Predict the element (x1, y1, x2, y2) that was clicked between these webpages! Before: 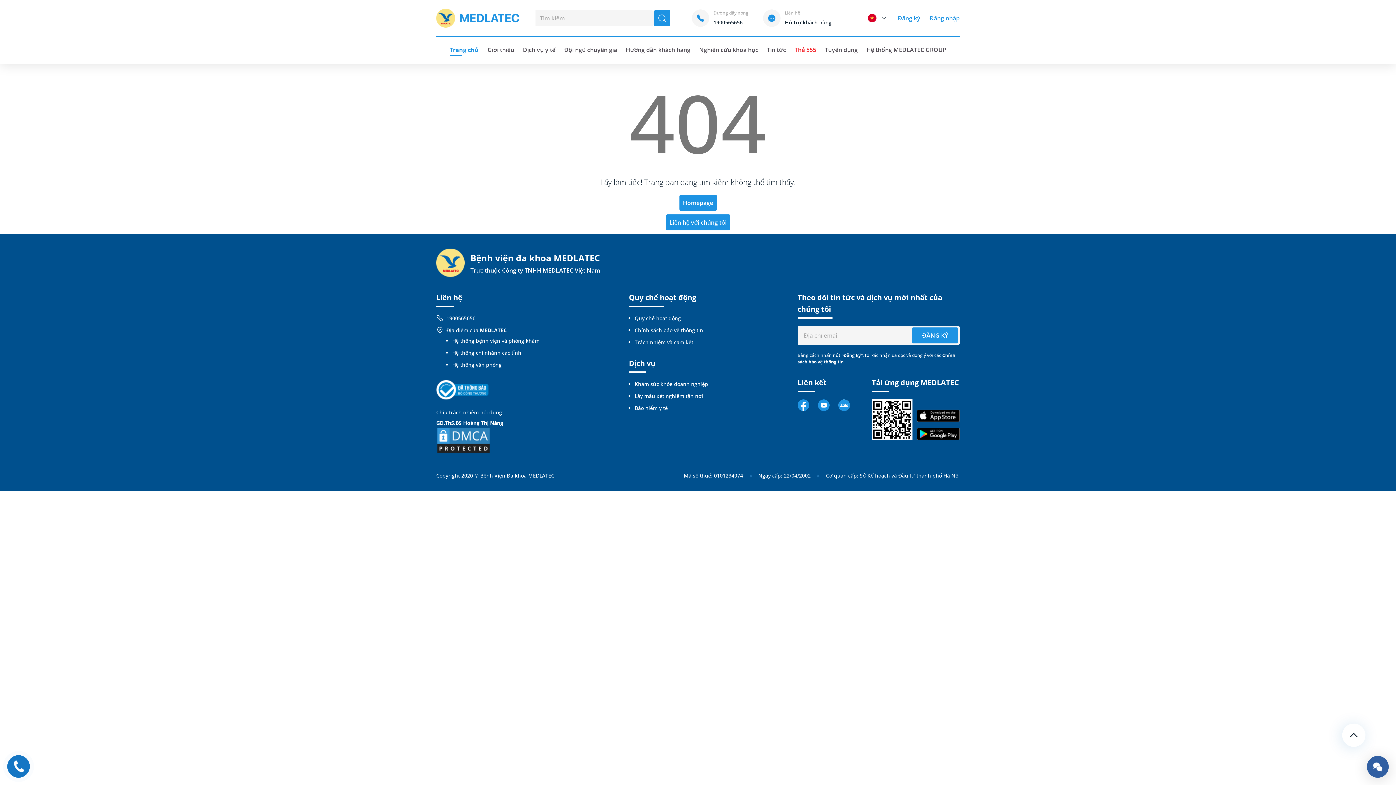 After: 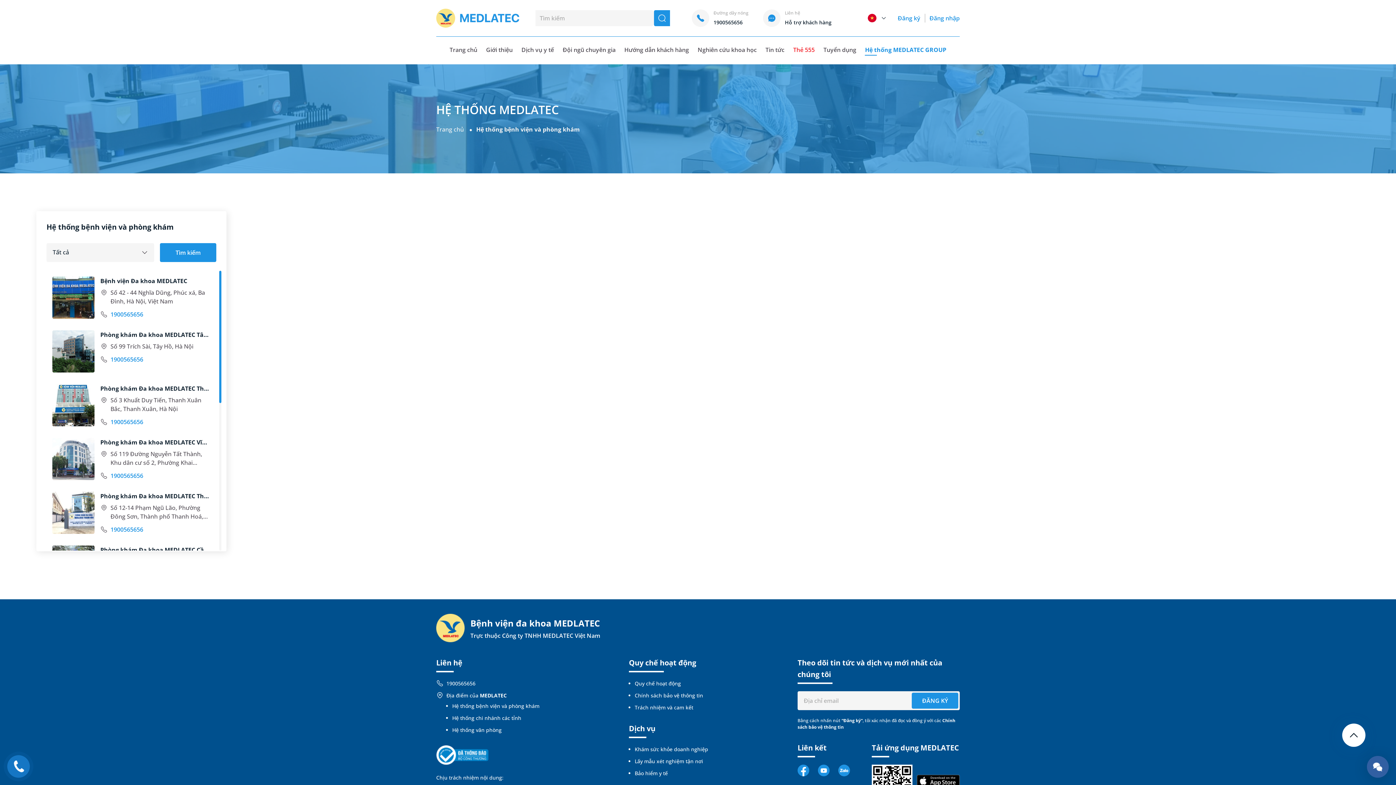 Action: label: Hệ thống bệnh viện và phòng khám bbox: (452, 337, 539, 344)